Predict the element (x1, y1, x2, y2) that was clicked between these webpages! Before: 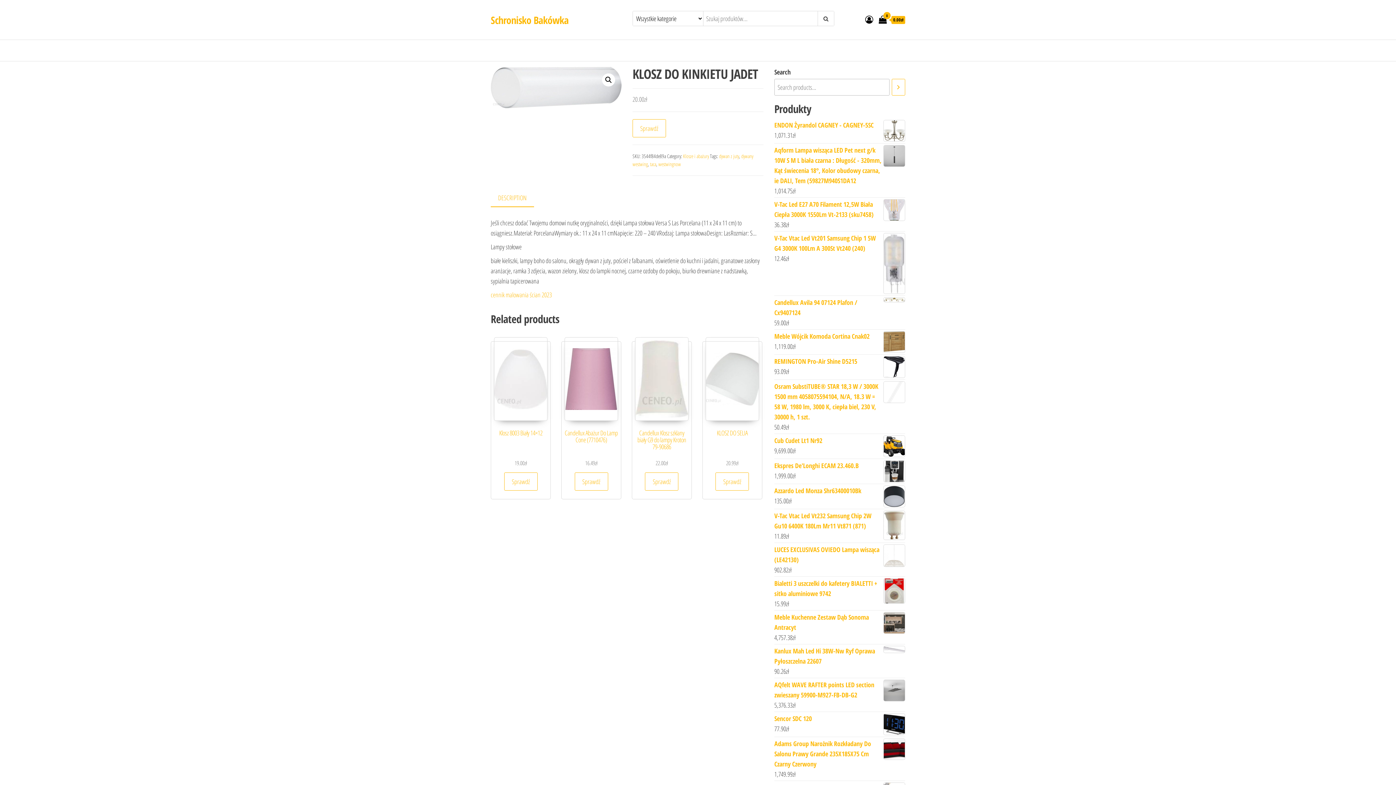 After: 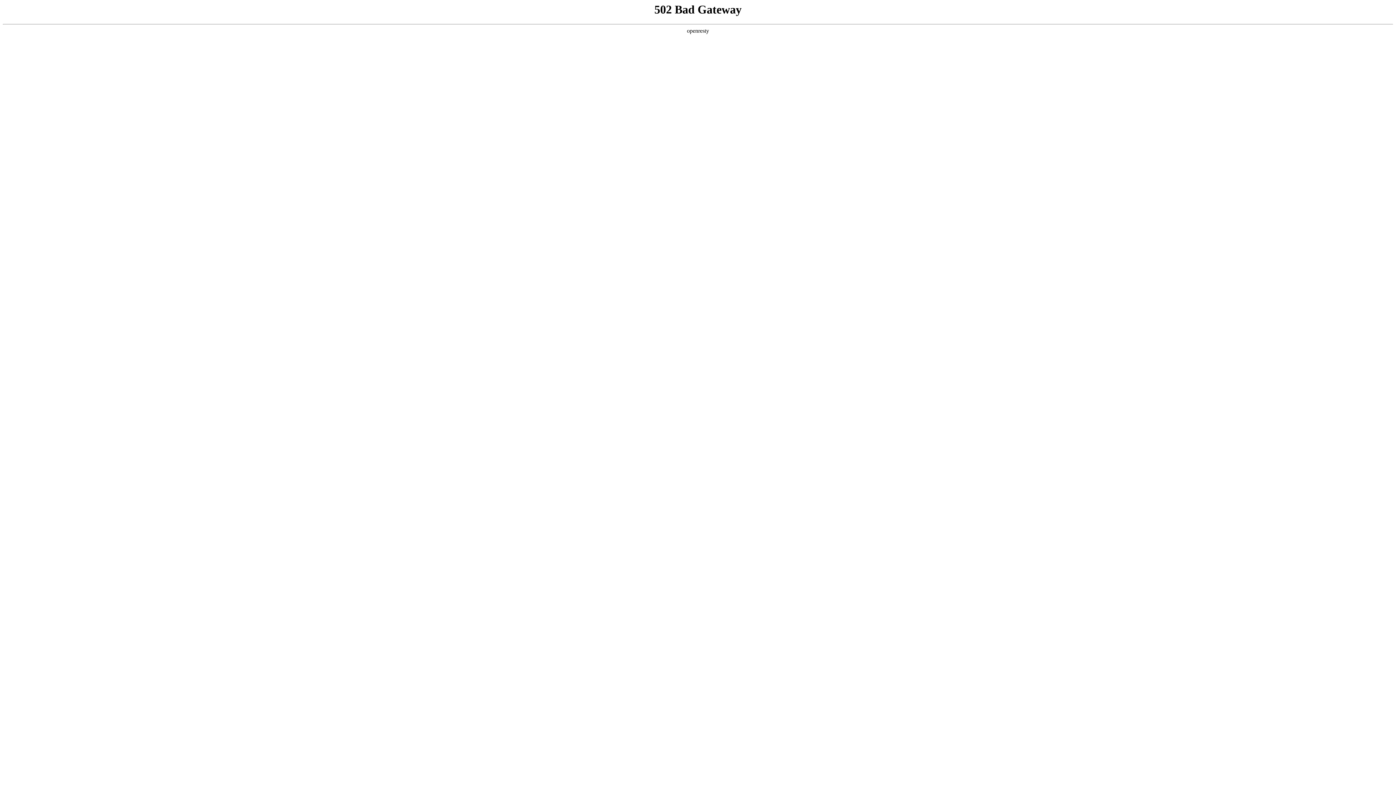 Action: label: cennik malowania ścian 2023 bbox: (490, 290, 552, 299)